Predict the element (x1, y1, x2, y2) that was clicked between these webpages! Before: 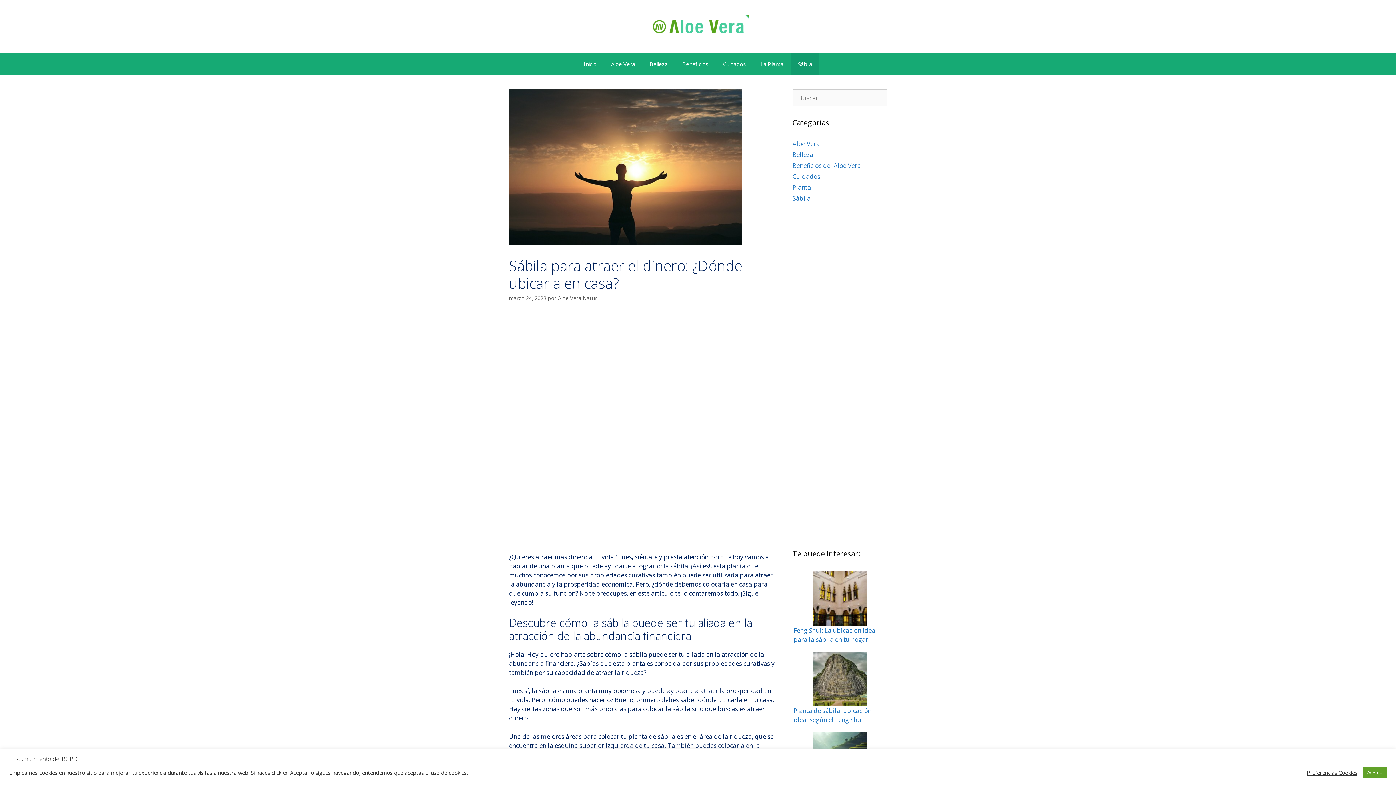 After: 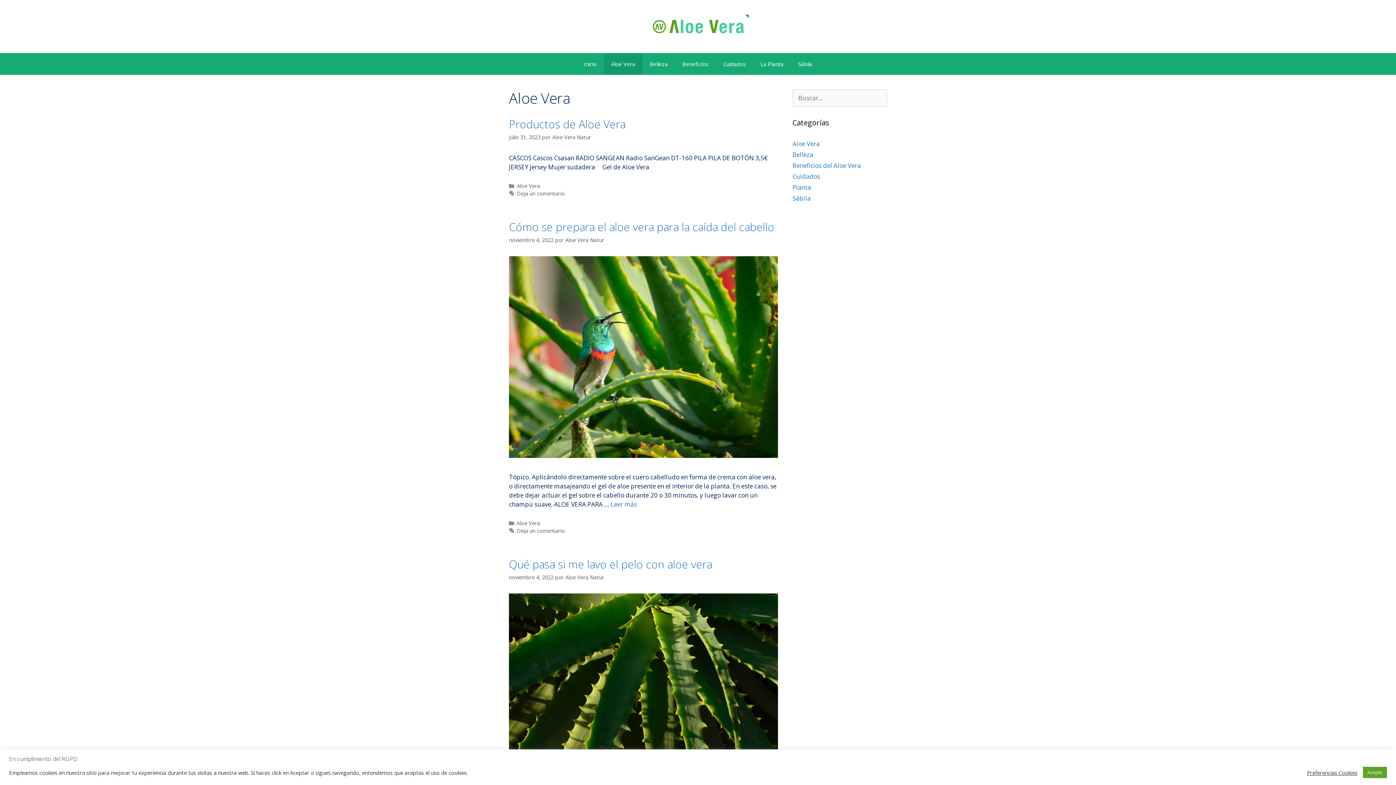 Action: label: Aloe Vera bbox: (792, 139, 820, 147)